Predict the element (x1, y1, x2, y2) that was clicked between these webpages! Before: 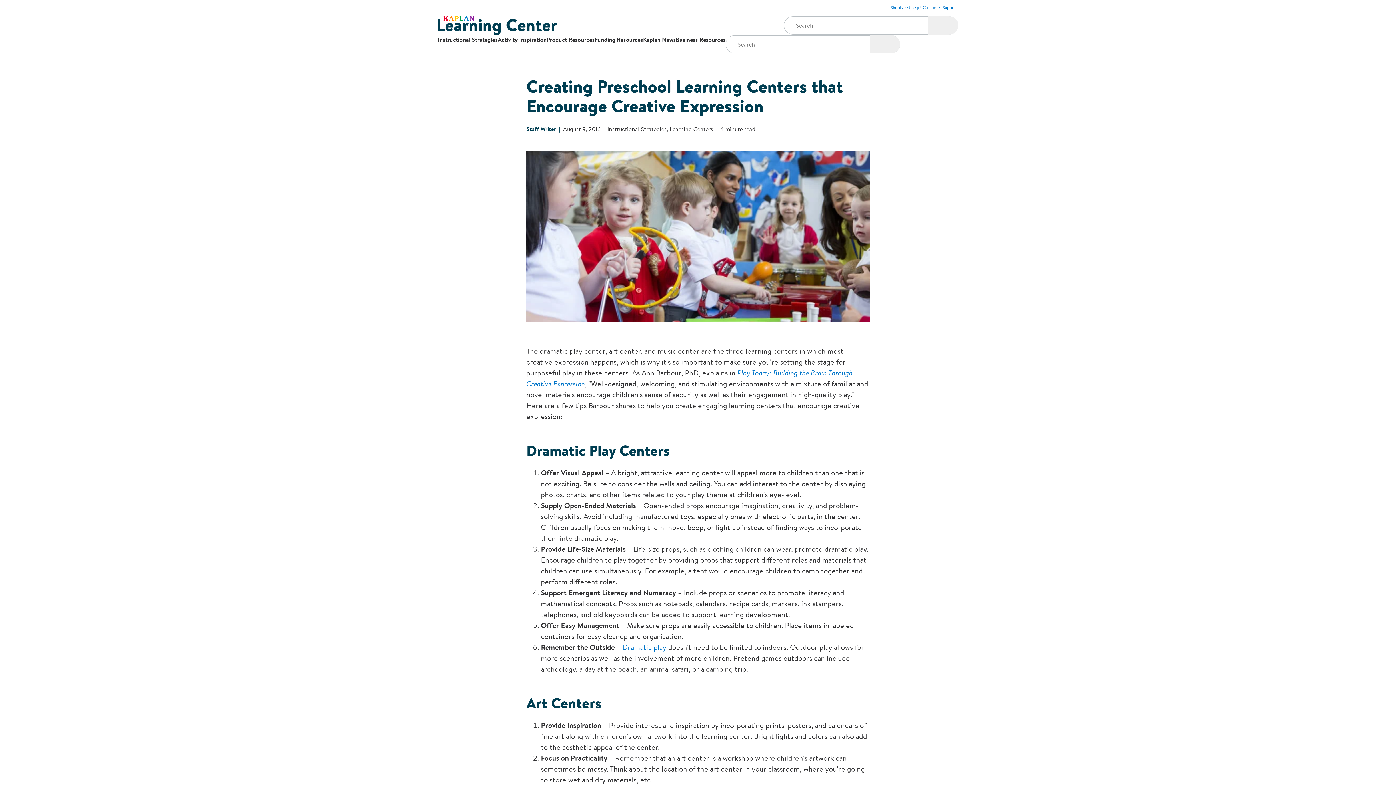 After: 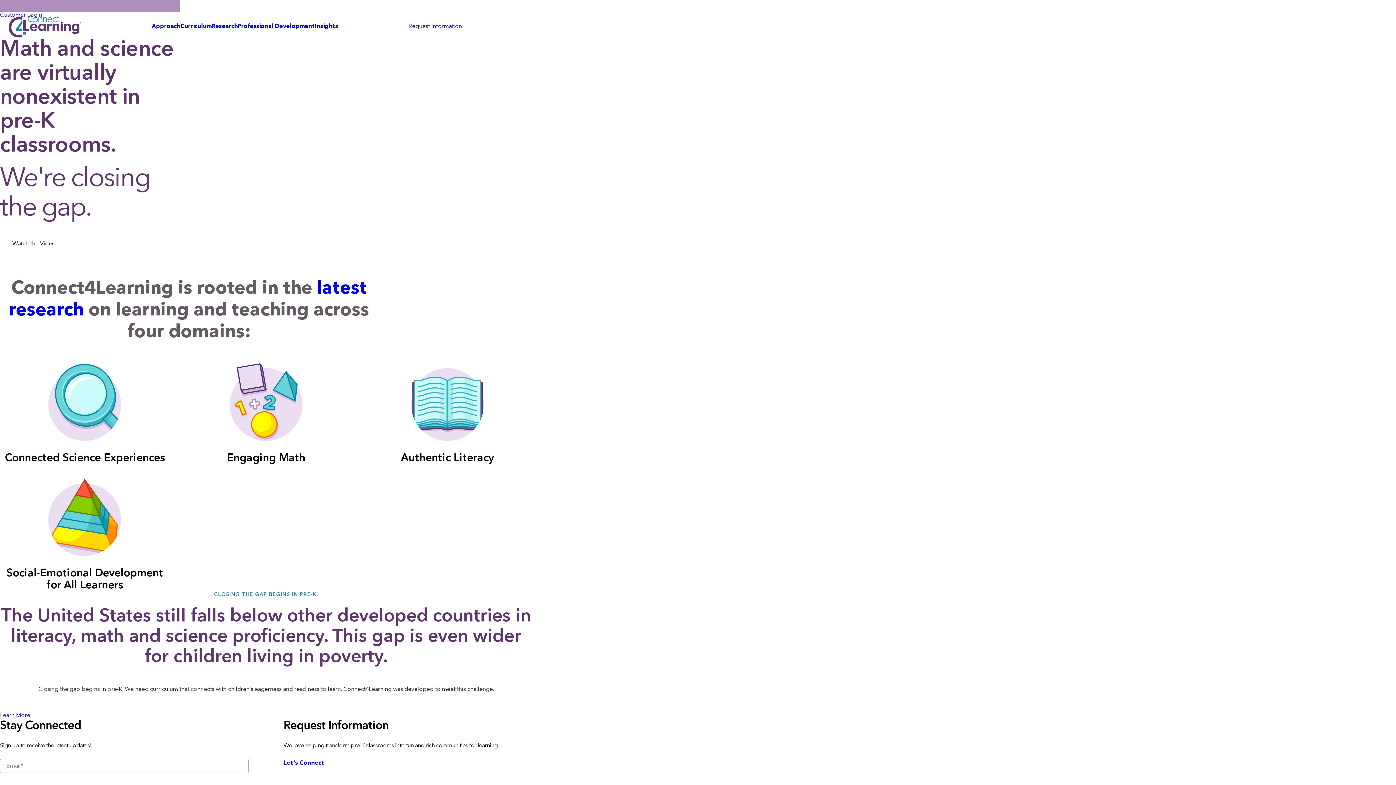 Action: bbox: (482, 0, 528, 15)